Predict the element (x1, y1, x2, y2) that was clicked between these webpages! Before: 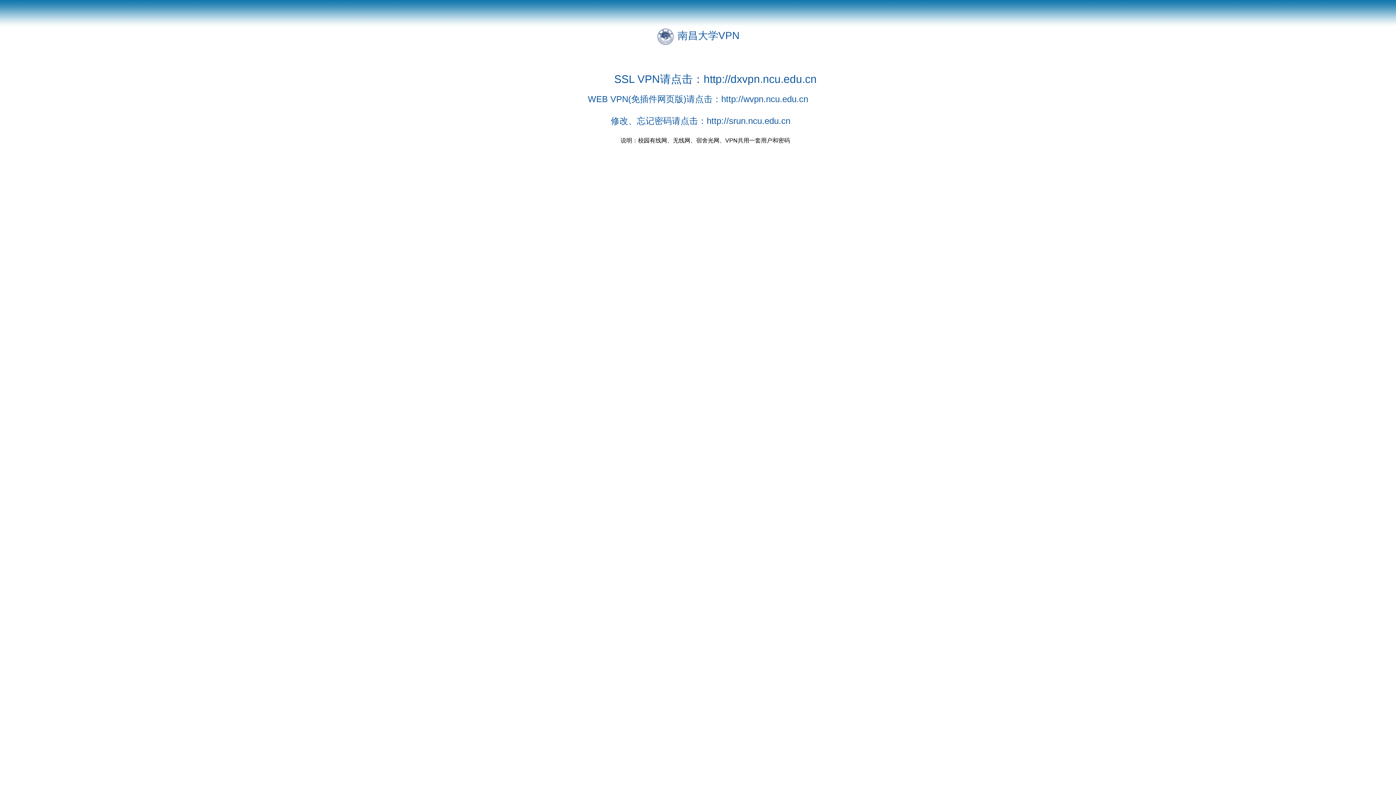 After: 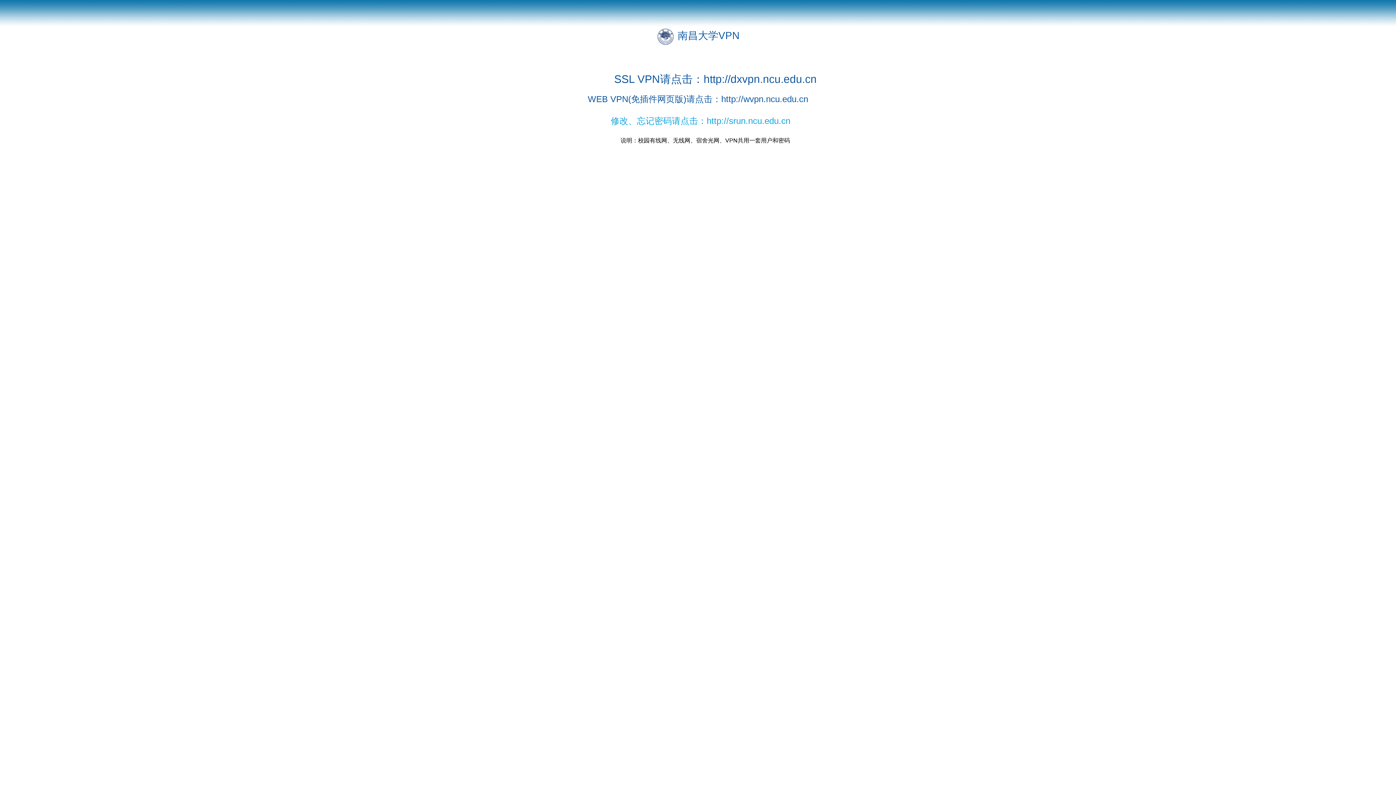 Action: bbox: (605, 116, 790, 125) label:   修改、忘记密码请点击：http://srun.ncu.edu.cn